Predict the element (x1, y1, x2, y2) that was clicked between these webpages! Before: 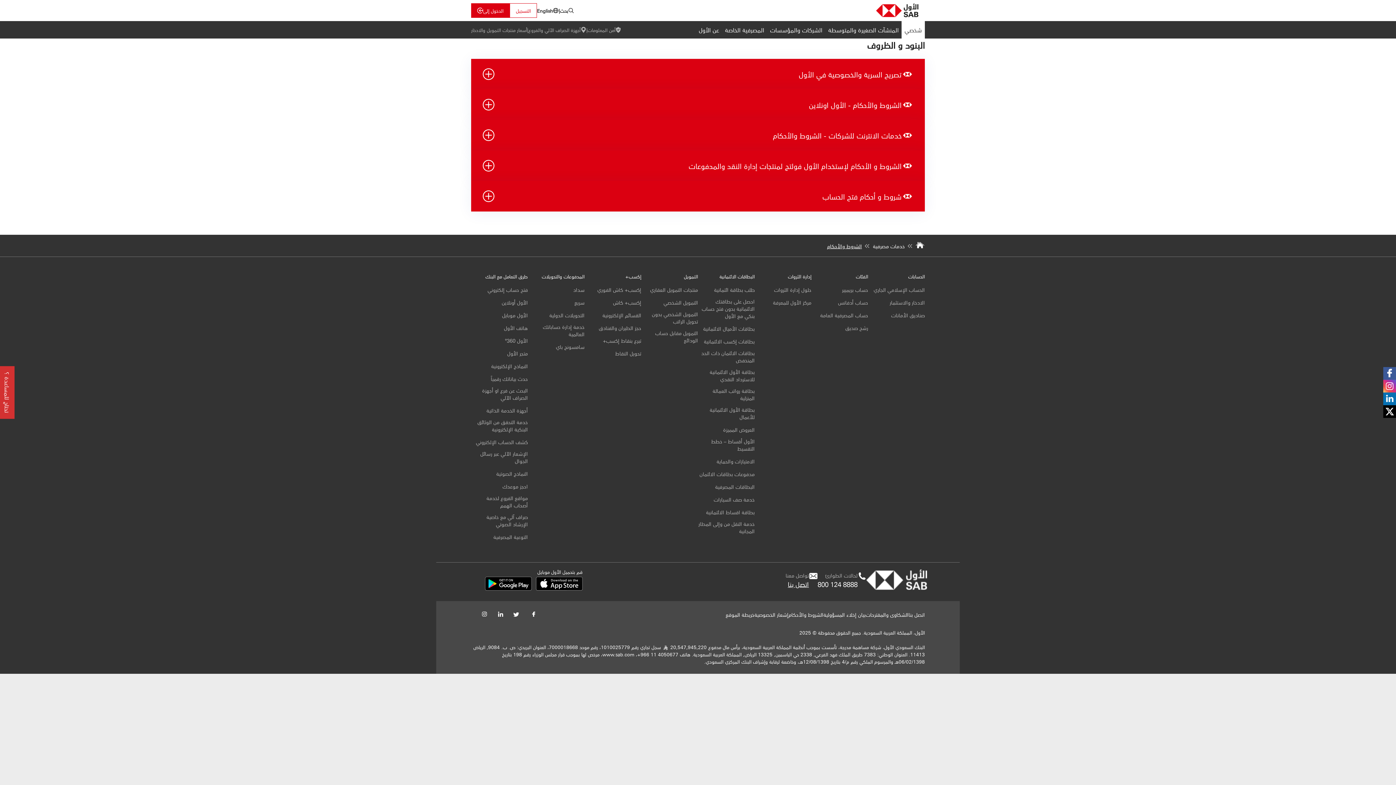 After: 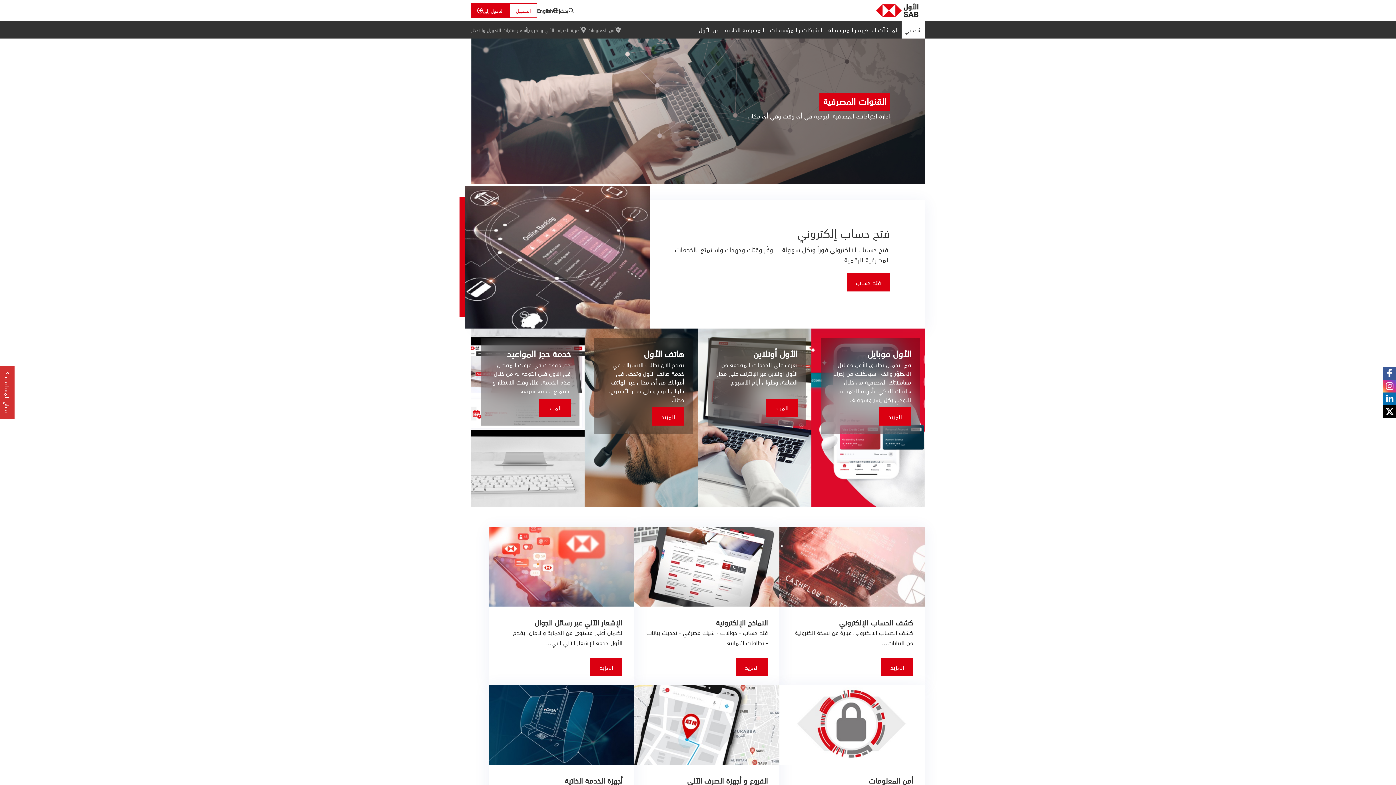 Action: bbox: (485, 273, 528, 280) label: طرق التعامل مع البنك‍